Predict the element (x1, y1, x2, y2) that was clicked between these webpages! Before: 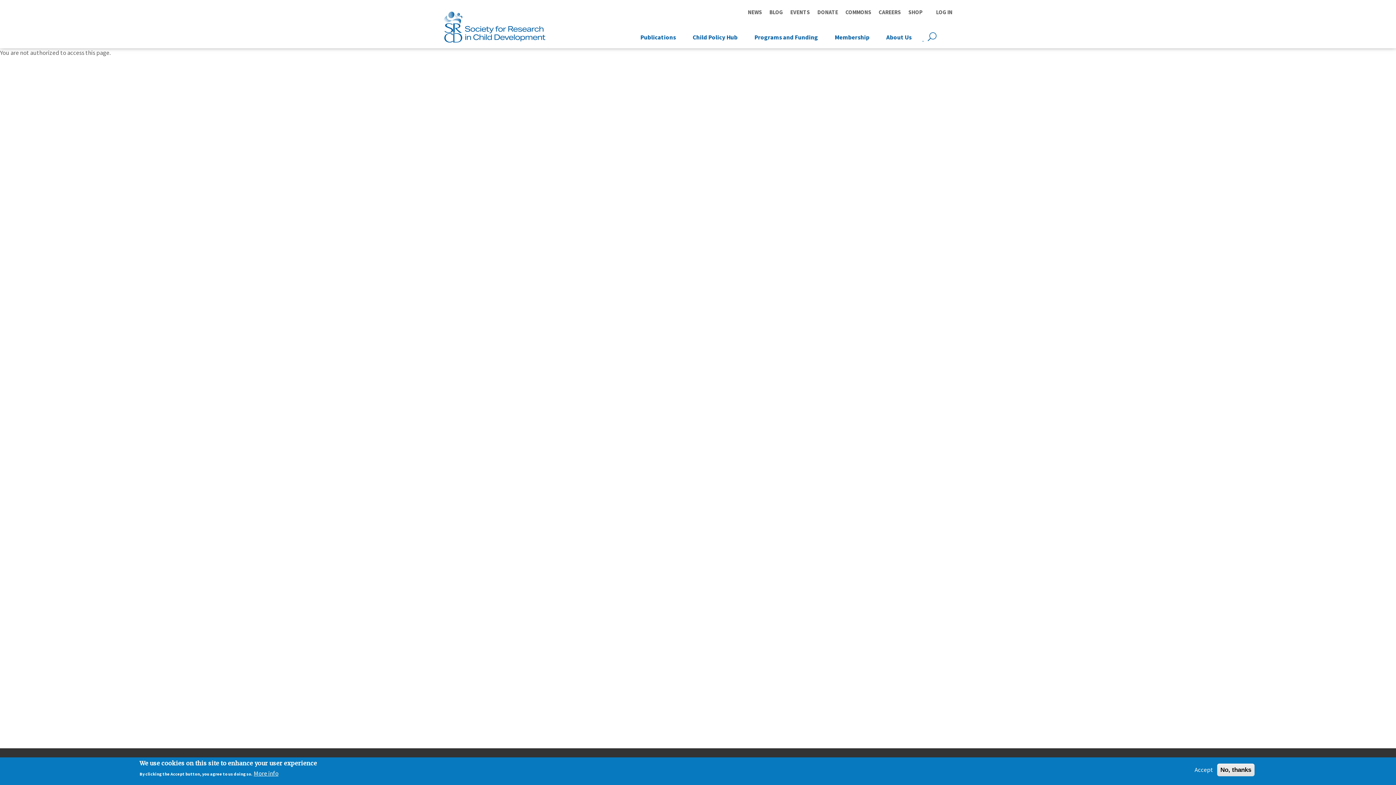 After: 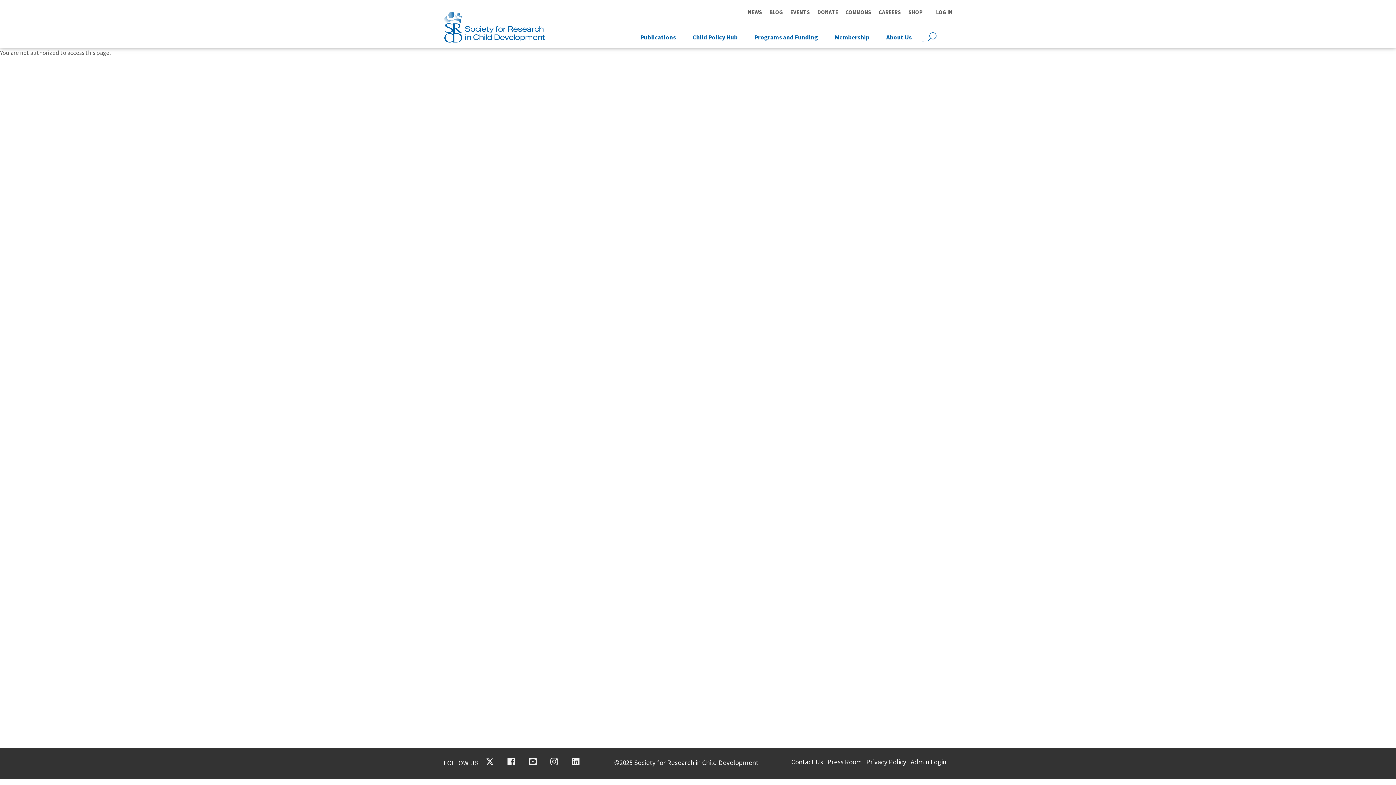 Action: bbox: (1217, 764, 1254, 776) label: No, thanks